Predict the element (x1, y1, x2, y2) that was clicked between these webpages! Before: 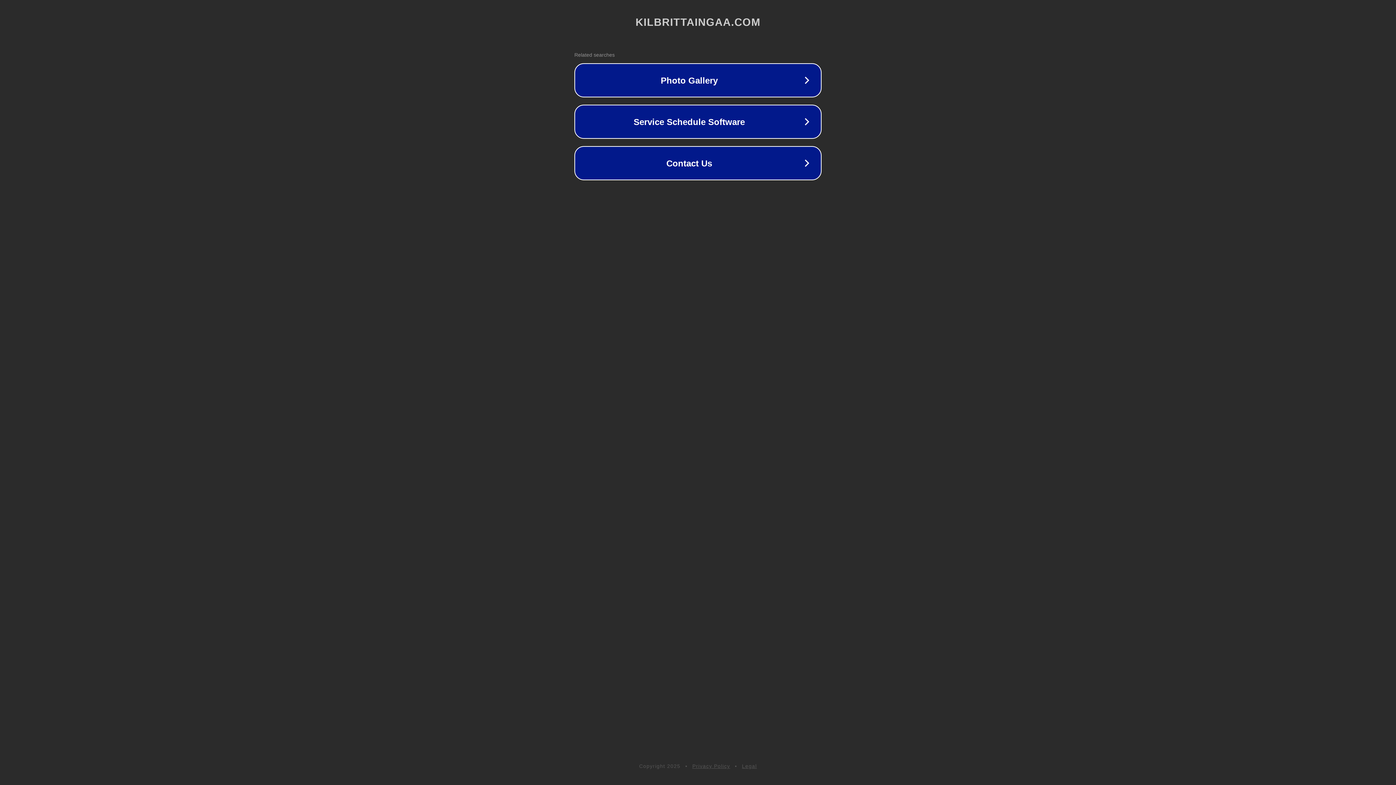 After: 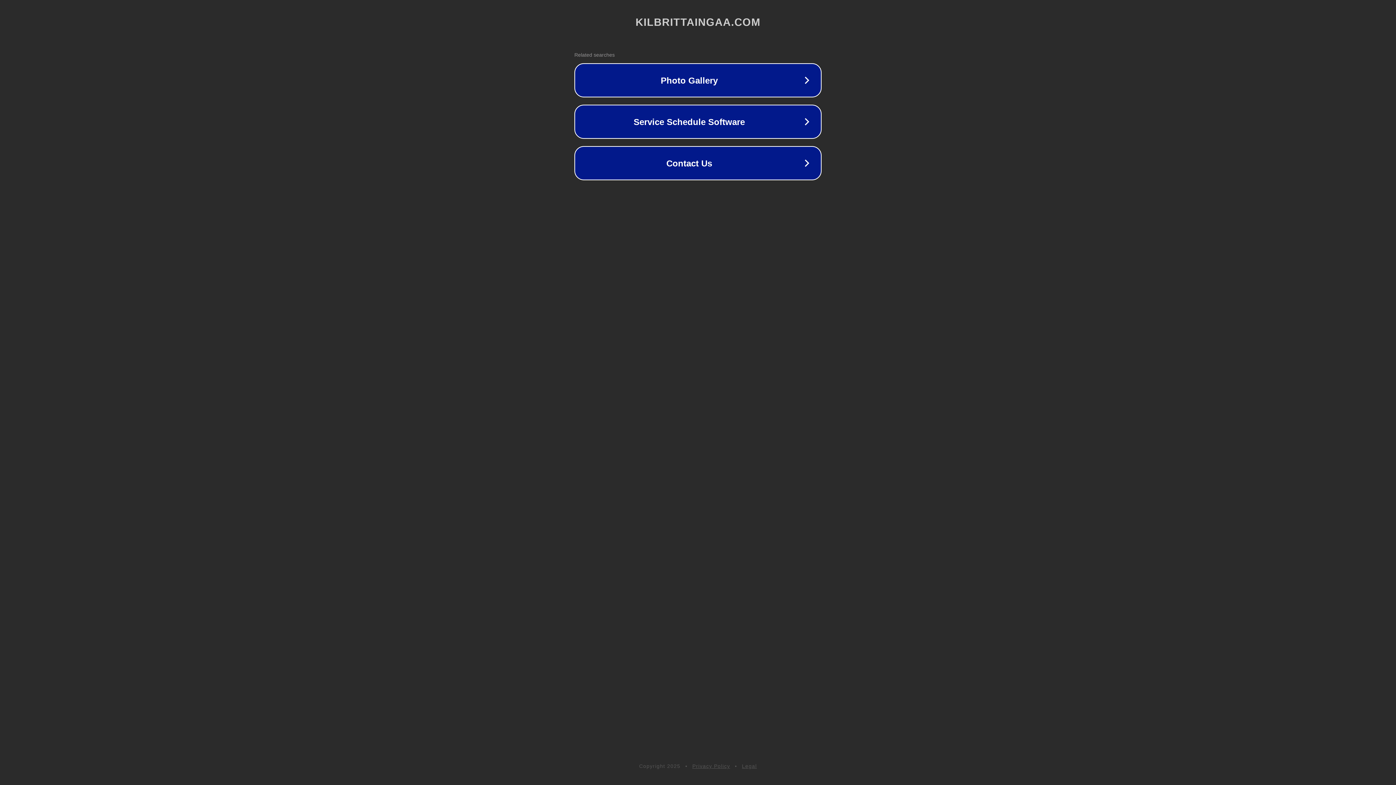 Action: bbox: (692, 763, 730, 769) label: Privacy Policy